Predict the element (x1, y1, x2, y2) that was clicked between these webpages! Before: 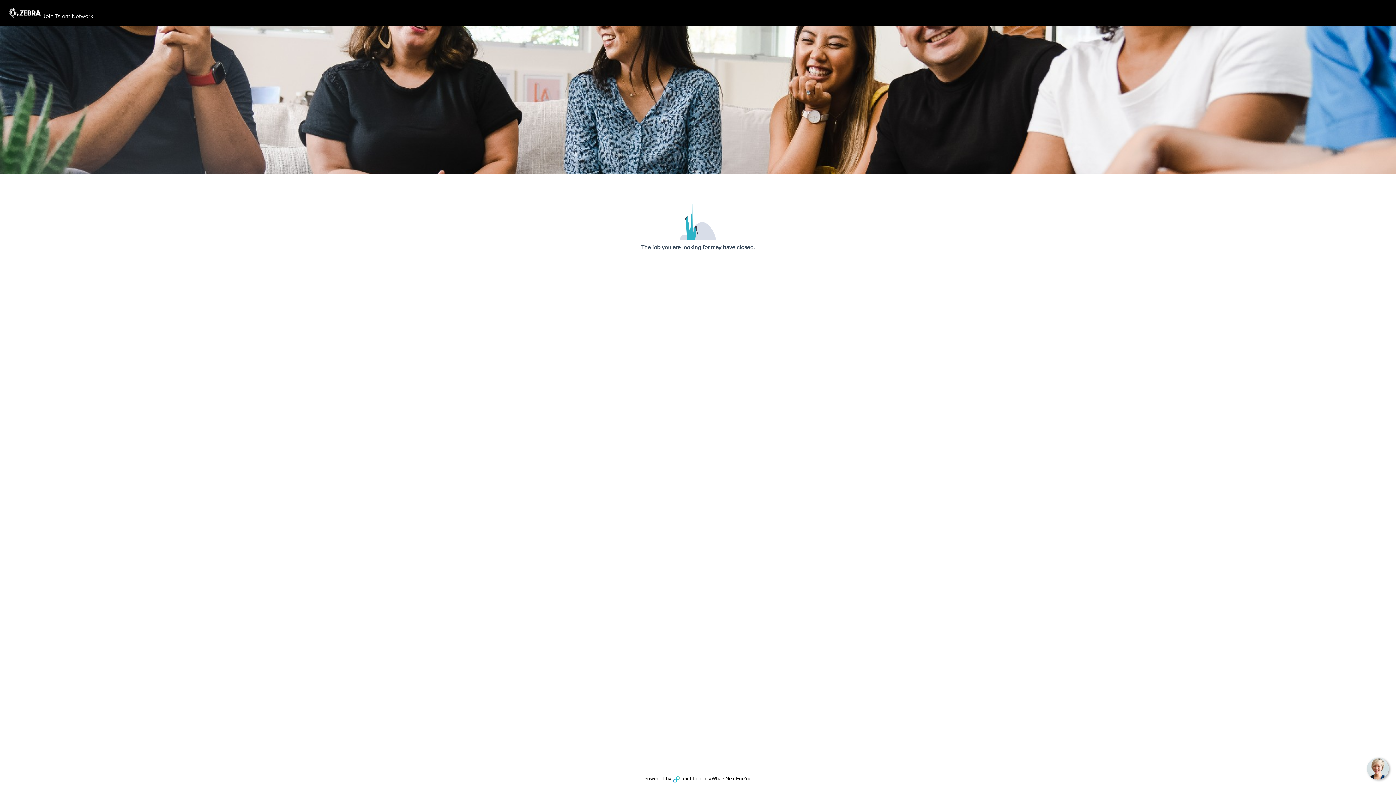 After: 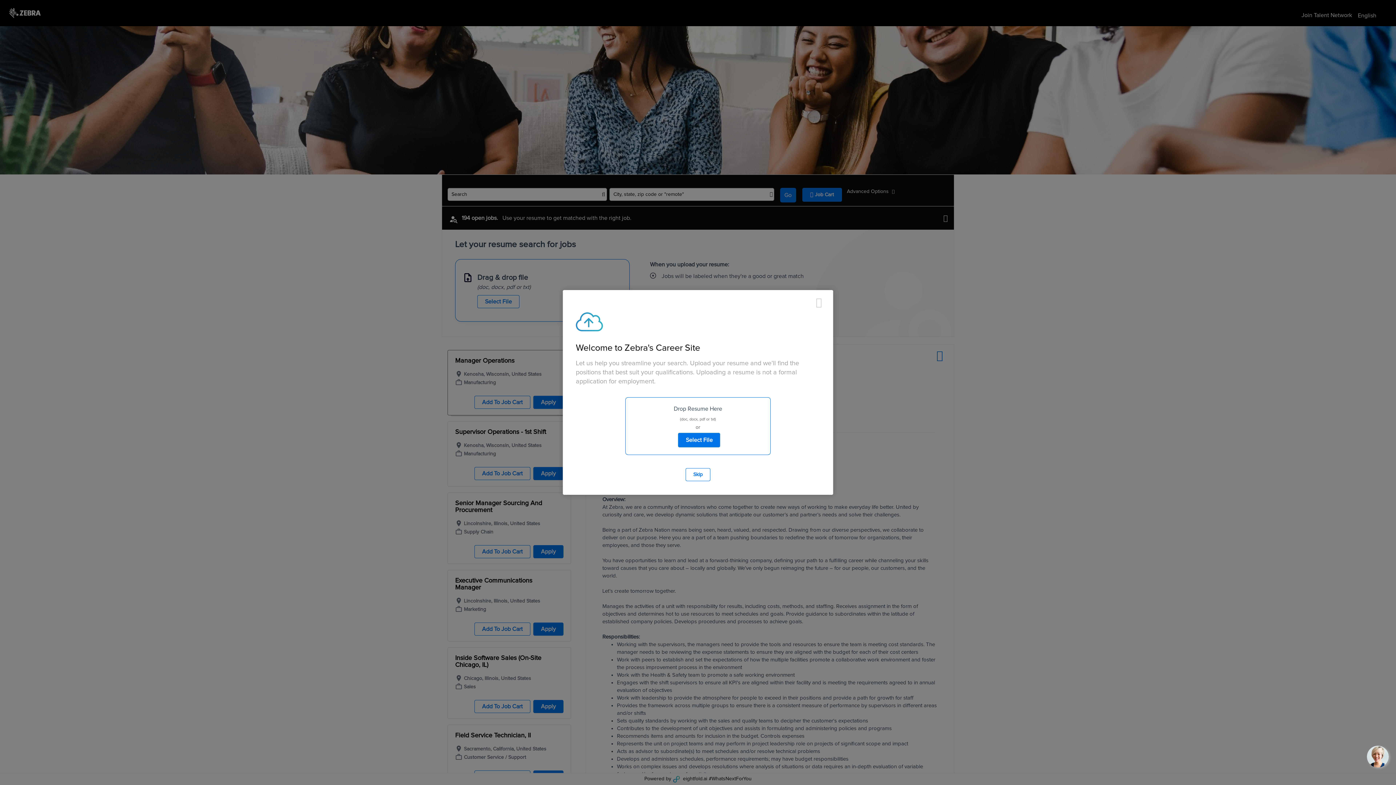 Action: bbox: (9, 9, 41, 15)